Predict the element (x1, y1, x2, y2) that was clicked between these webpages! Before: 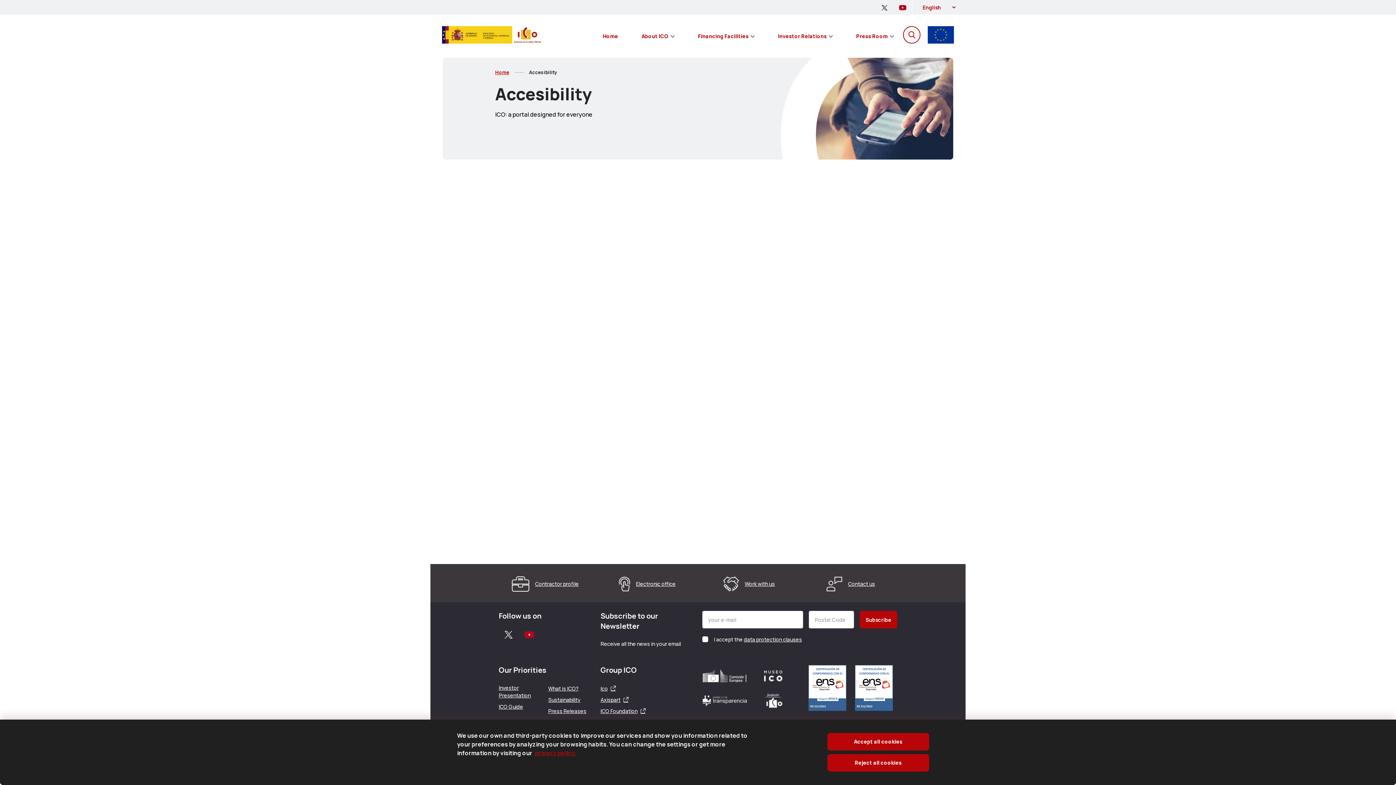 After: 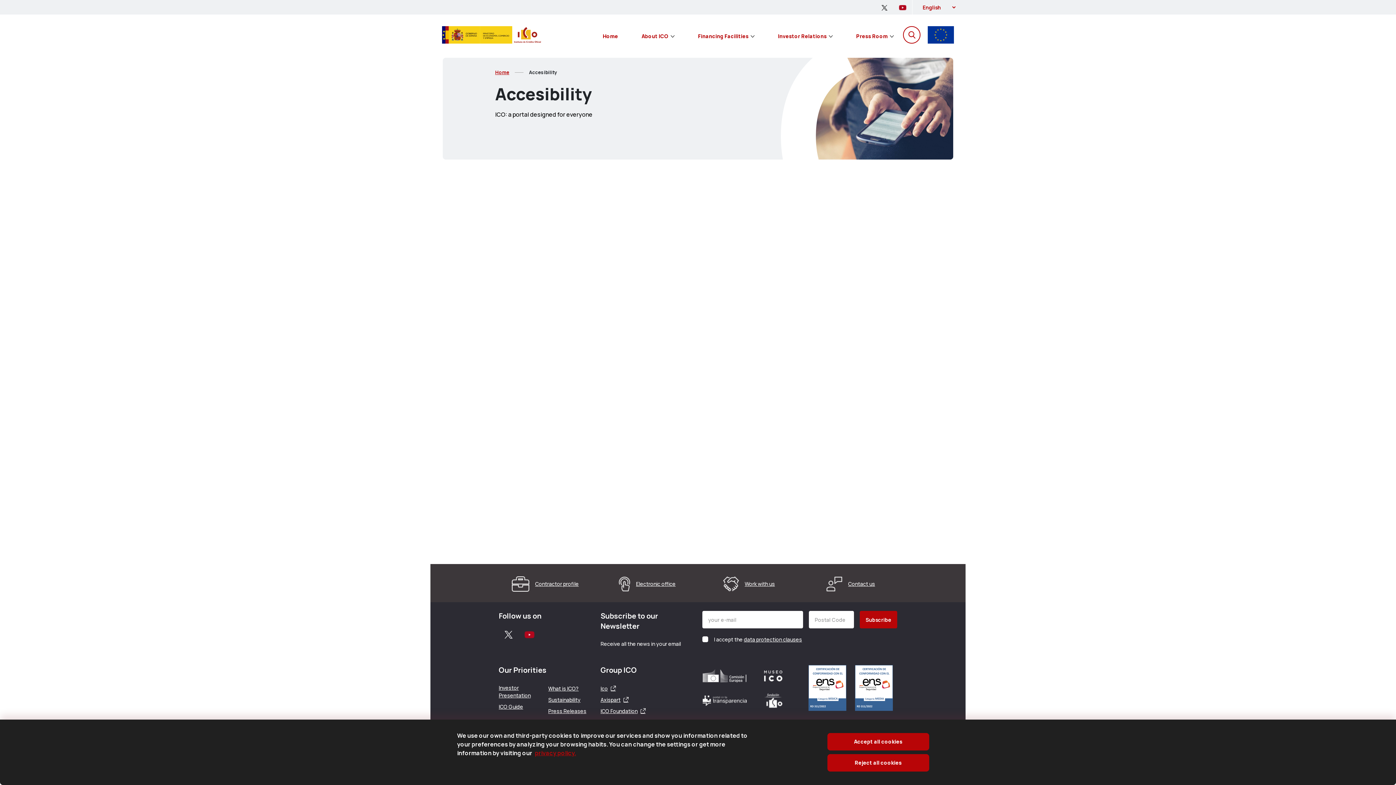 Action: bbox: (855, 665, 893, 711)